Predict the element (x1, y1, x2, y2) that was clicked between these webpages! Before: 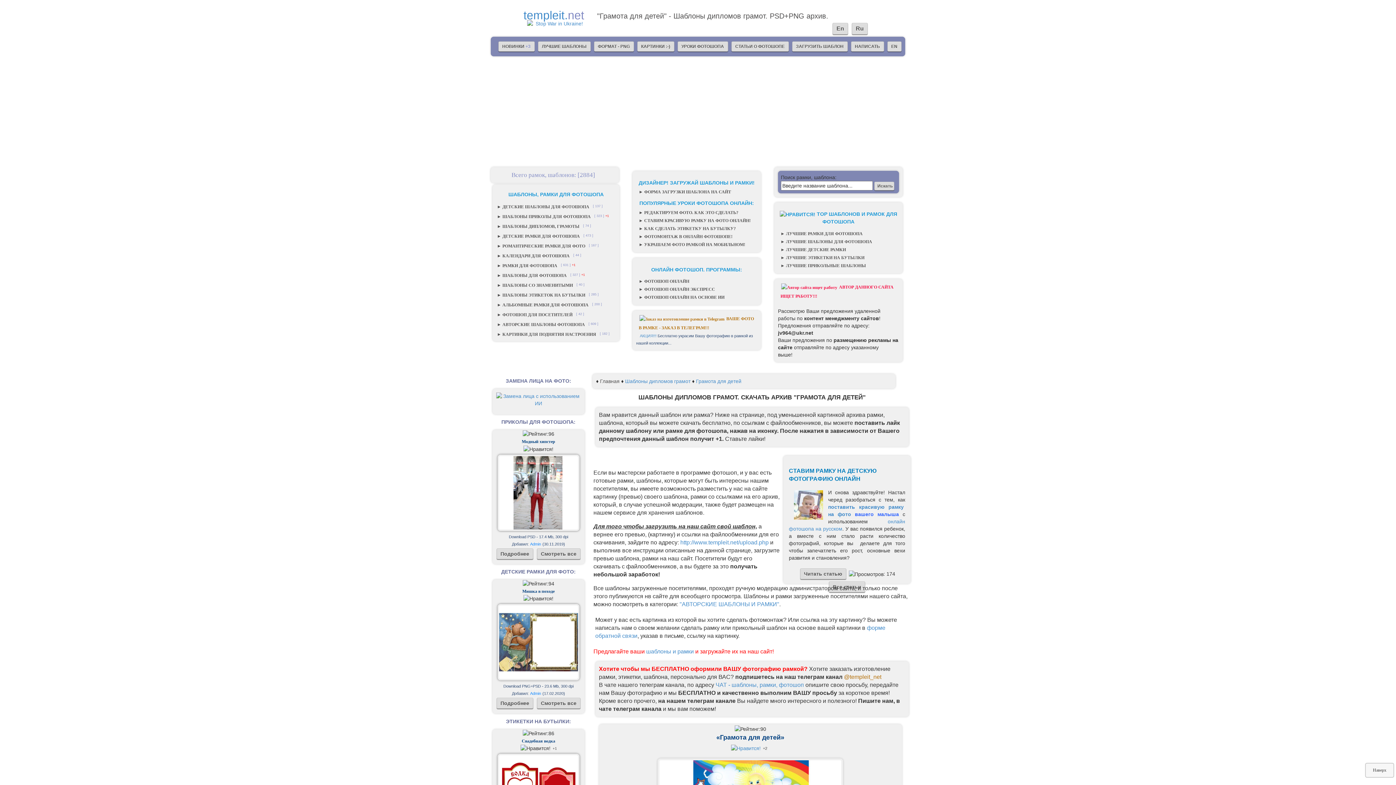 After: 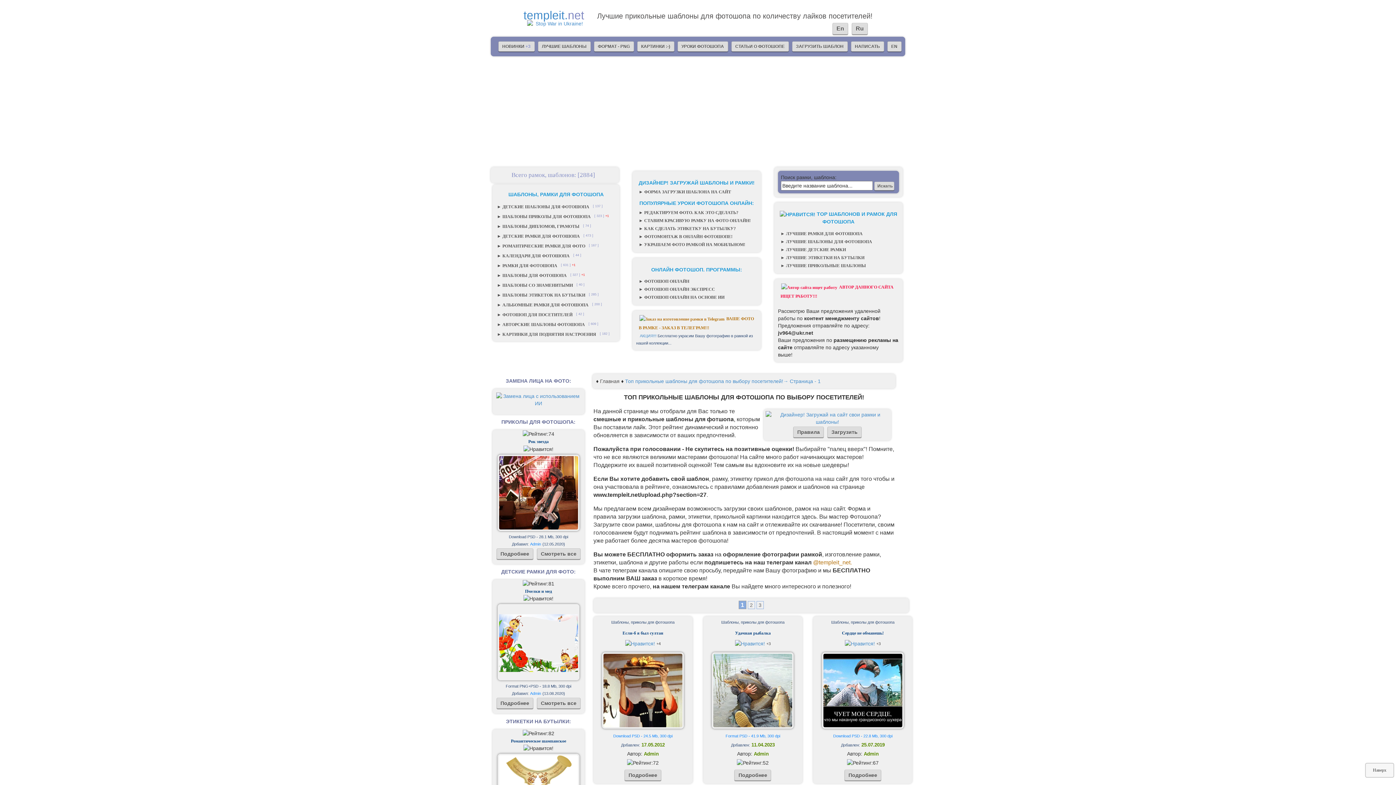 Action: bbox: (780, 261, 866, 269) label: ► ЛУЧШИЕ ПРИКОЛЬНЫЕ ШАБЛОНЫ